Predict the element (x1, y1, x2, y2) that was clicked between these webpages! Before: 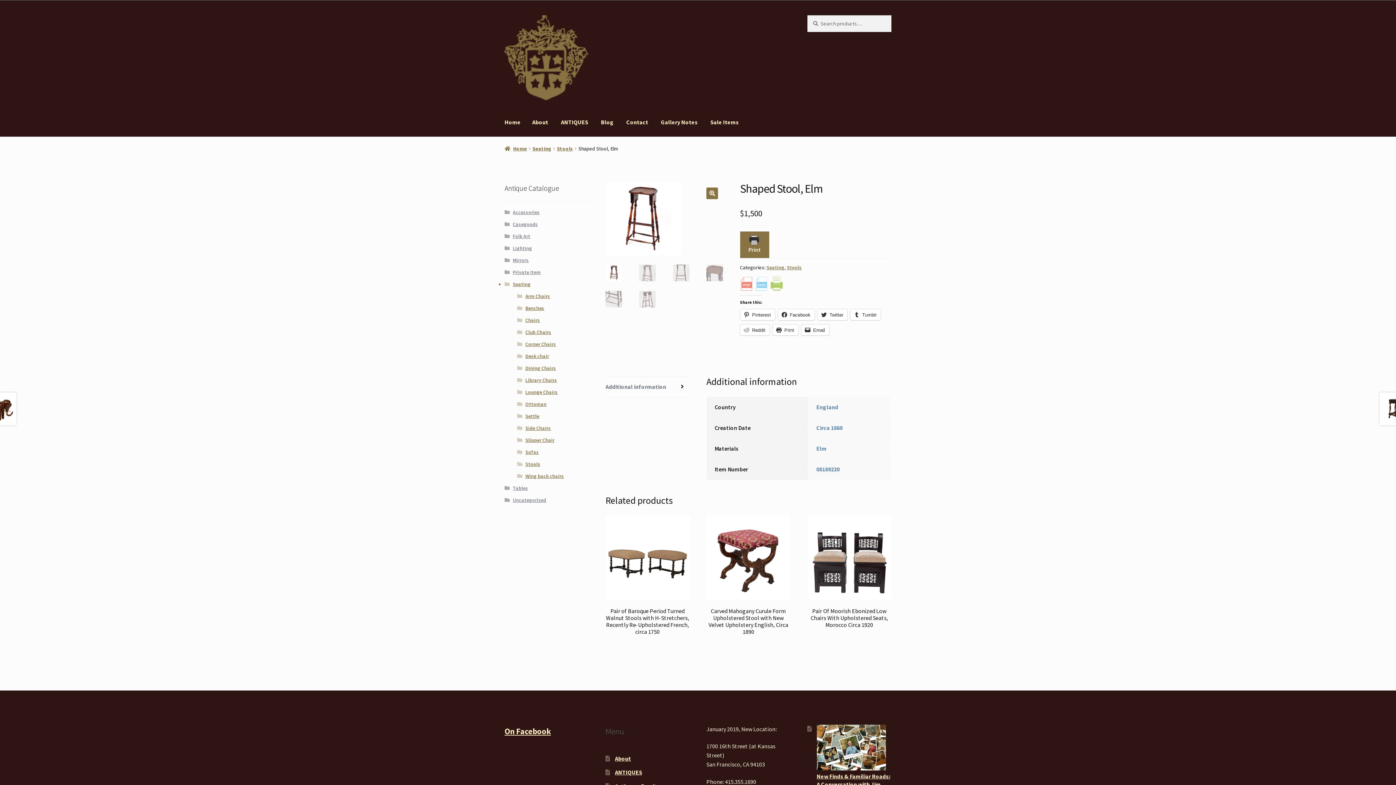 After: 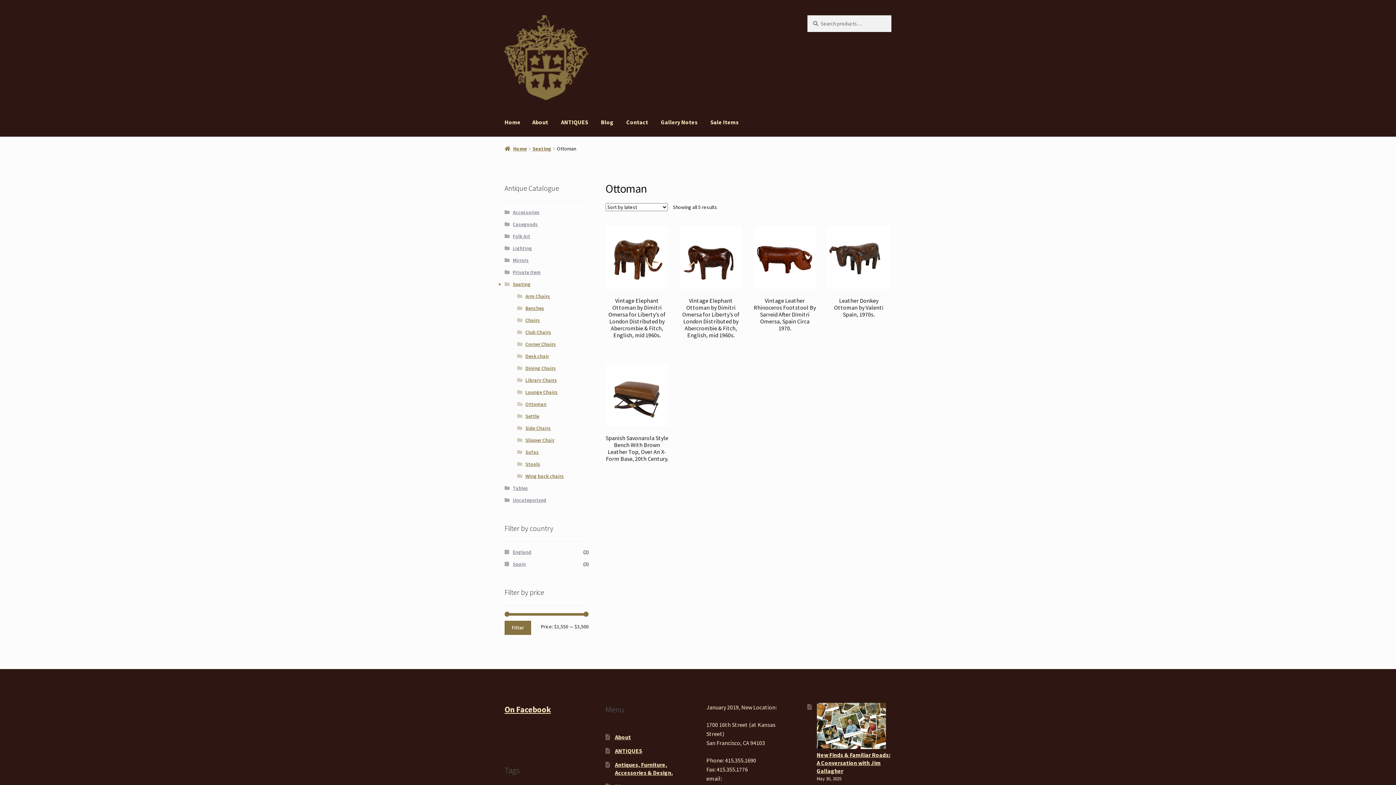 Action: label: Ottoman bbox: (525, 401, 546, 407)